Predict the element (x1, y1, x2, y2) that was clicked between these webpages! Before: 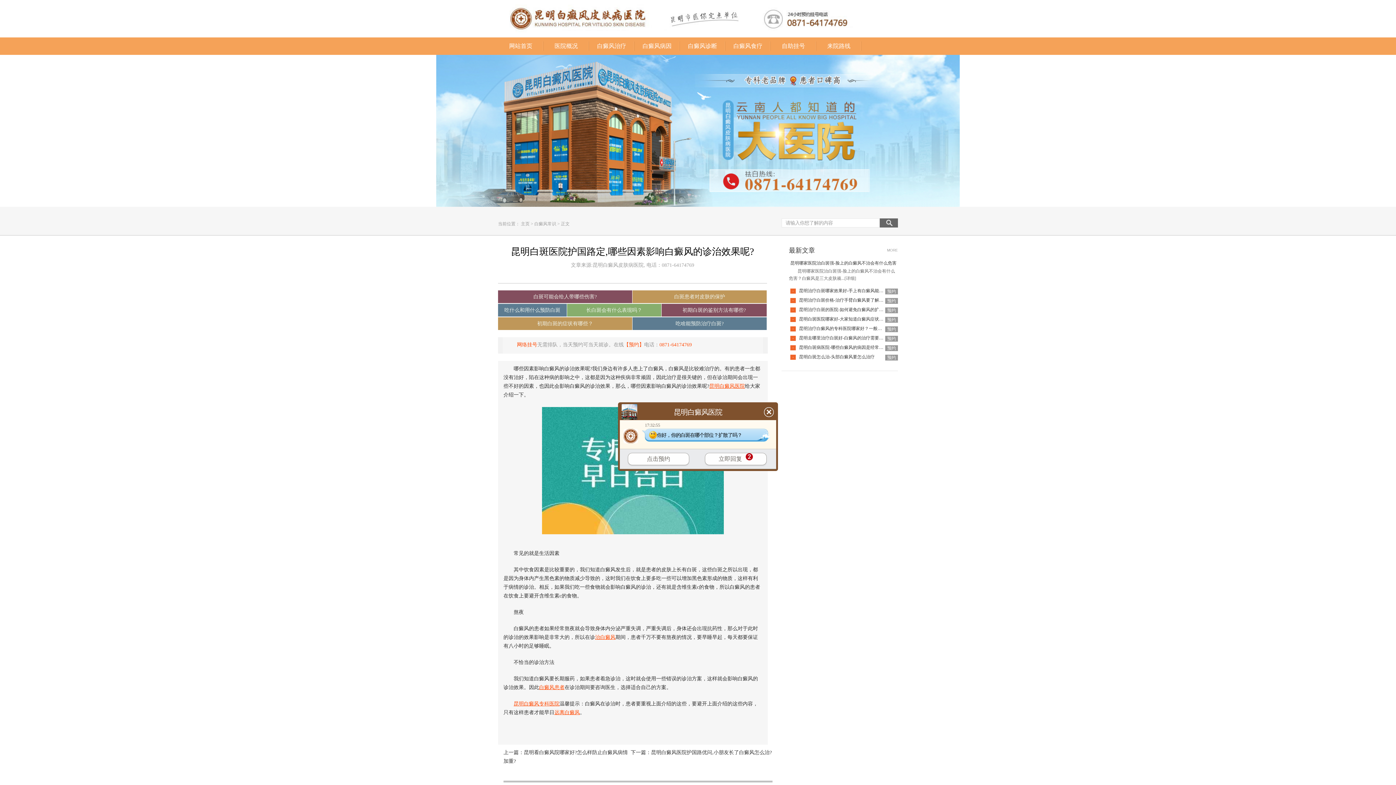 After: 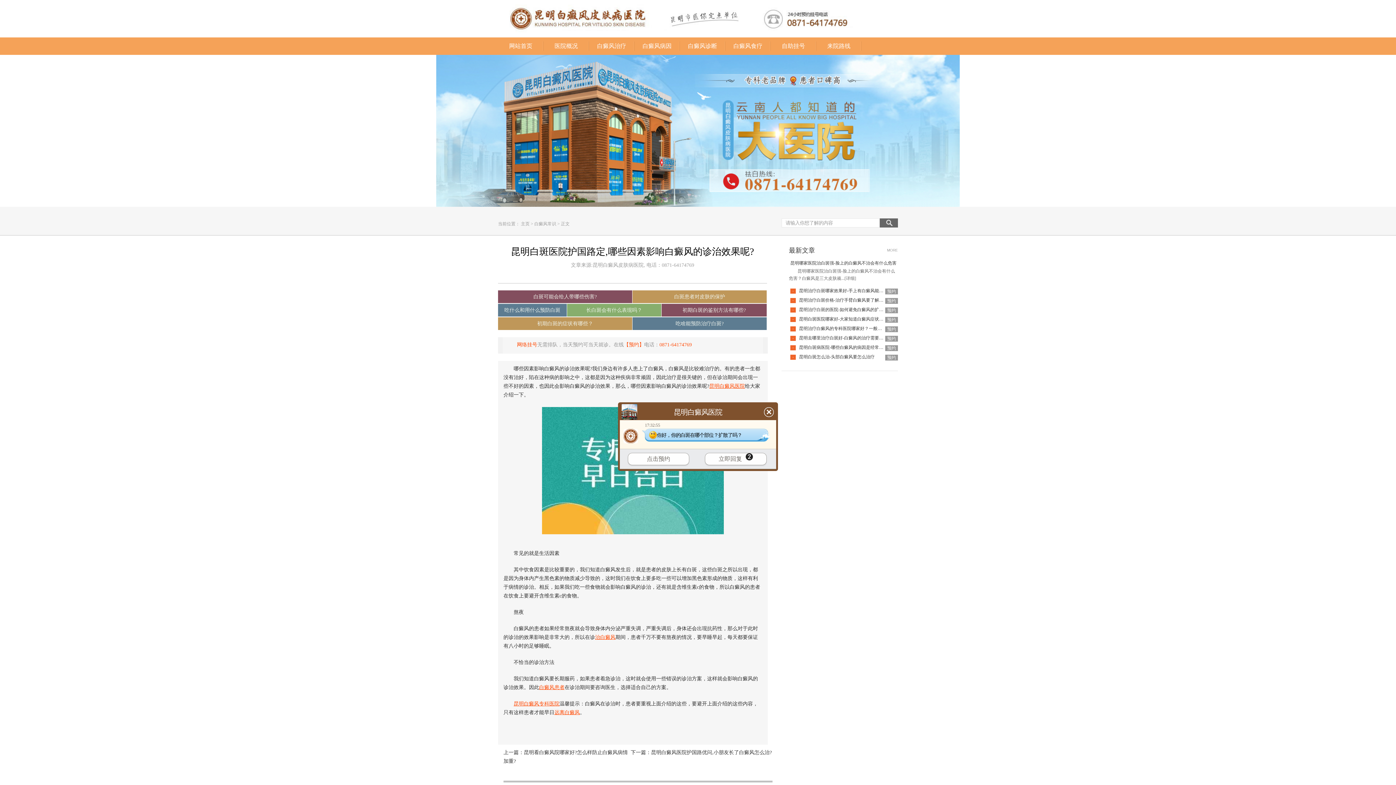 Action: label: 吃啥能预防治疗白斑? bbox: (675, 321, 723, 326)